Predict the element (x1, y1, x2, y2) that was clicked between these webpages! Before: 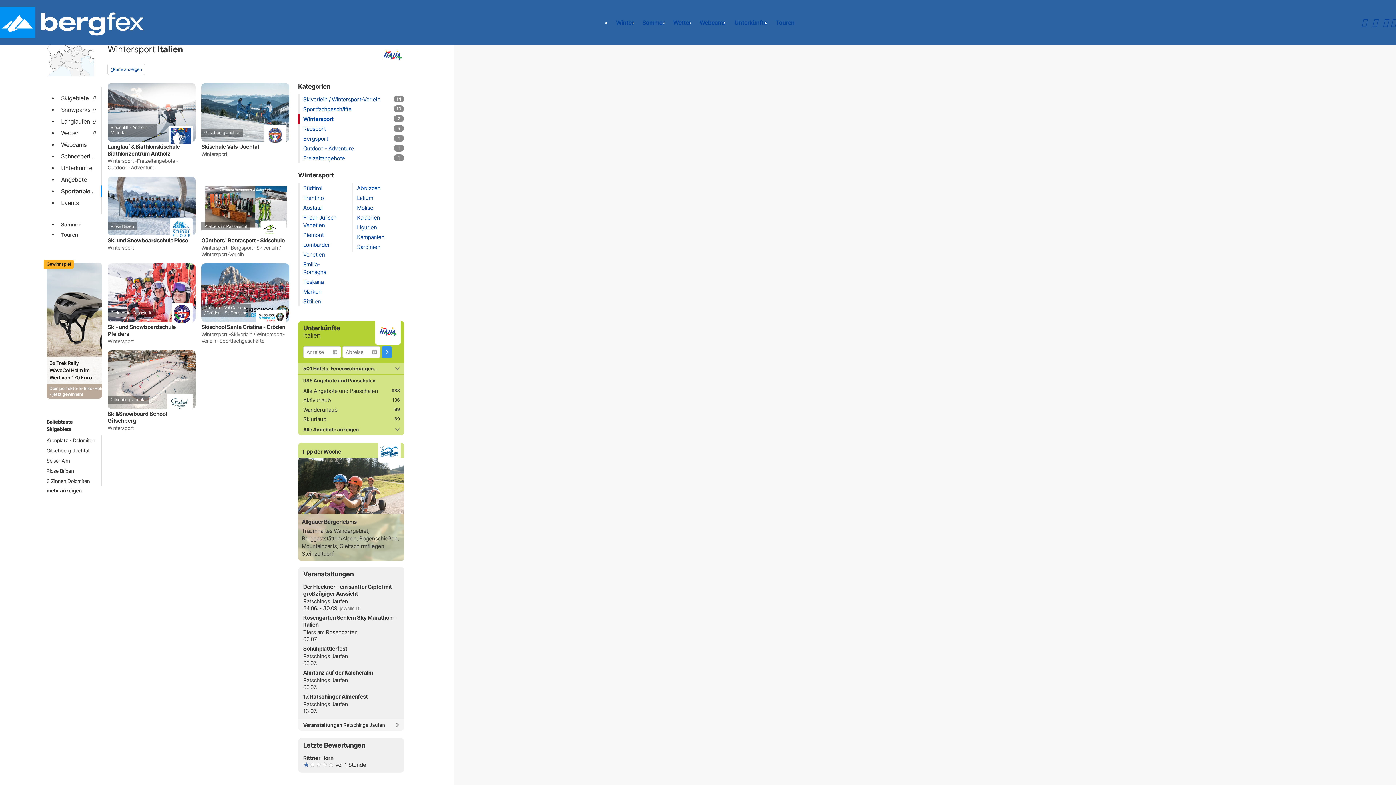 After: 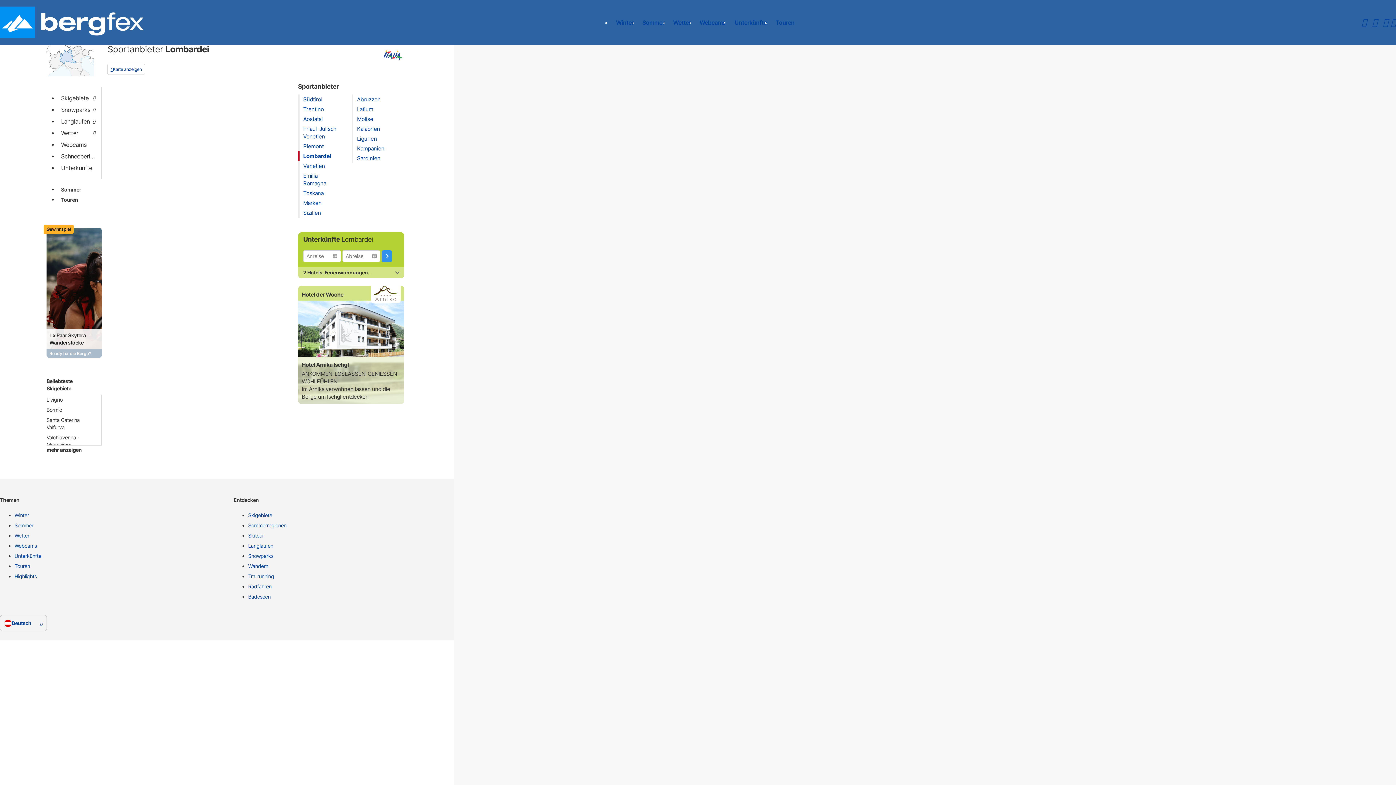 Action: bbox: (303, 241, 329, 248) label: Lombardei